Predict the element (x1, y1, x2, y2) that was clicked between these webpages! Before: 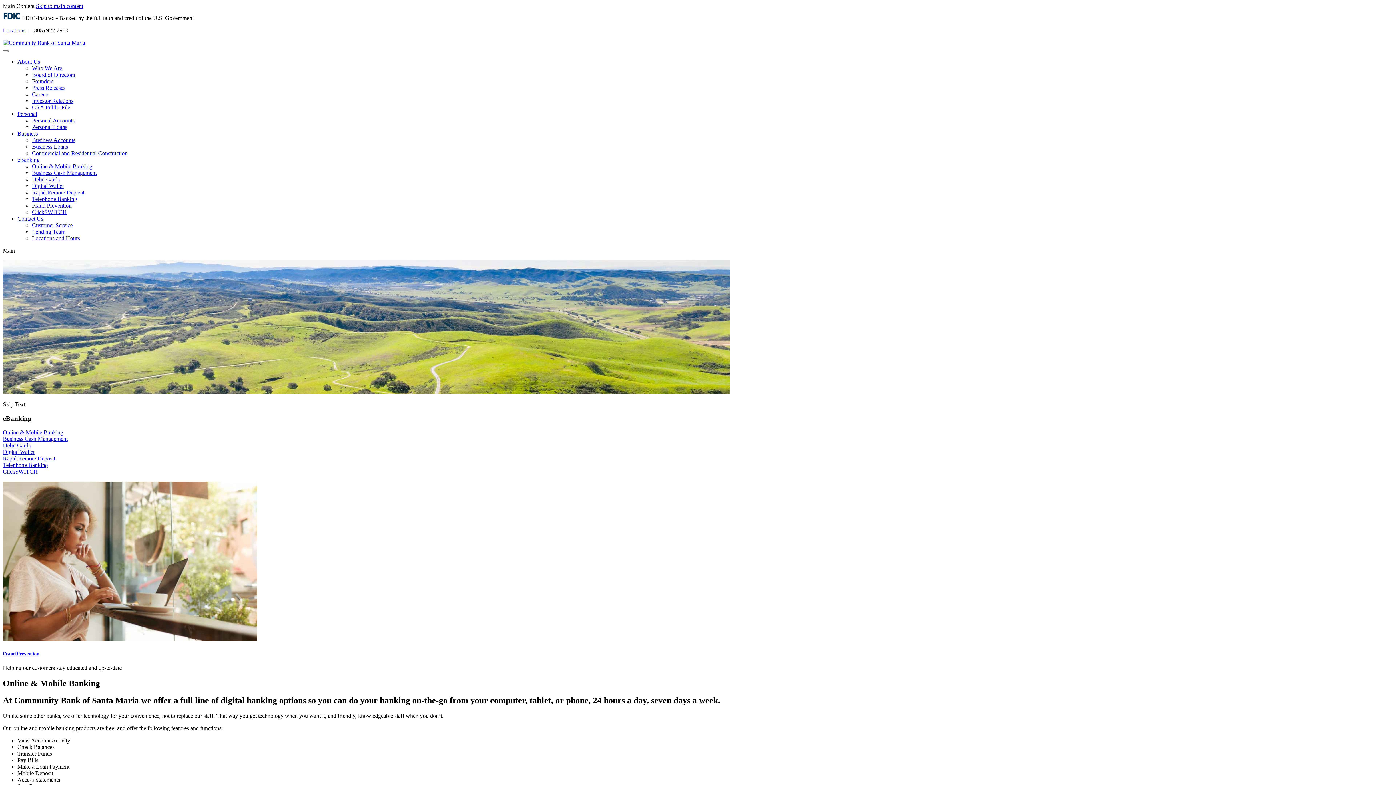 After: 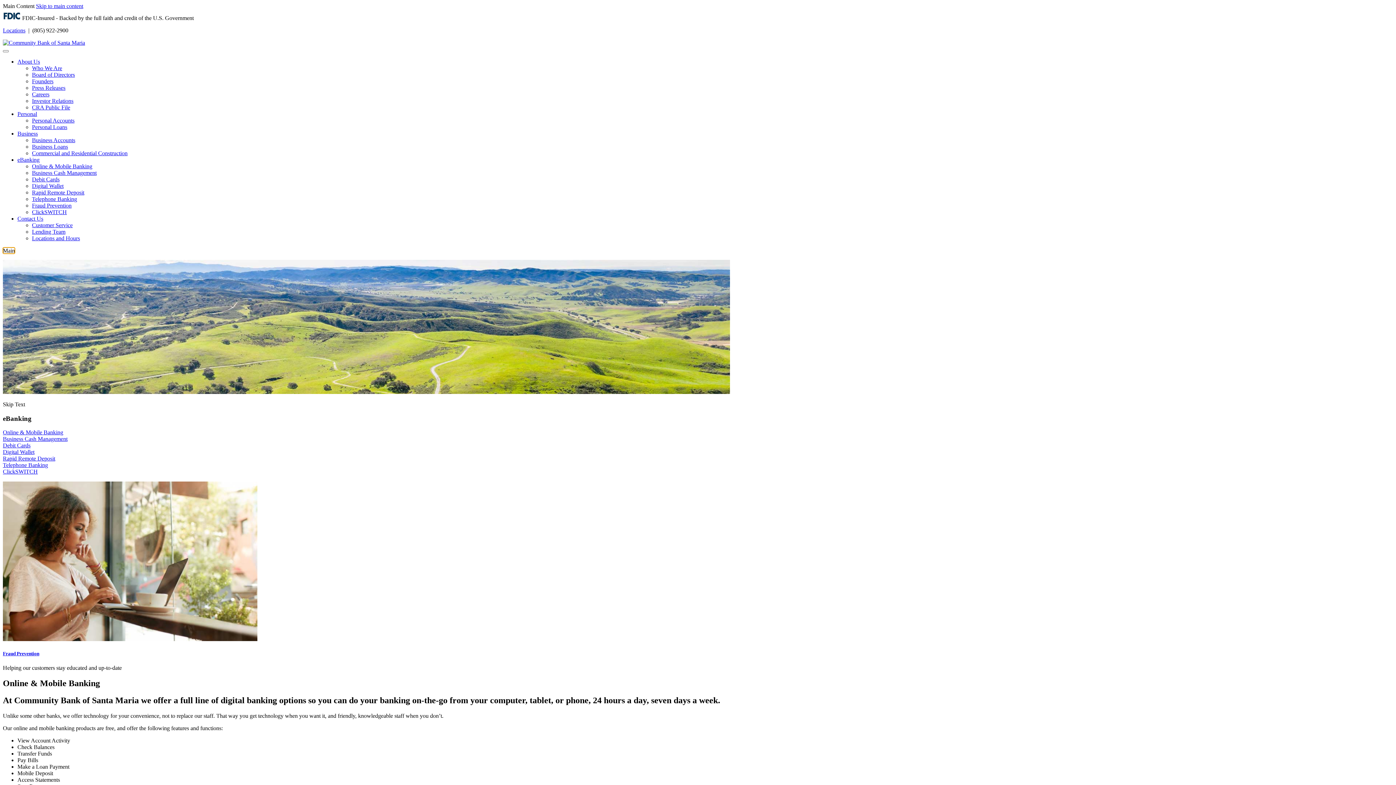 Action: label: Main bbox: (2, 247, 14, 253)